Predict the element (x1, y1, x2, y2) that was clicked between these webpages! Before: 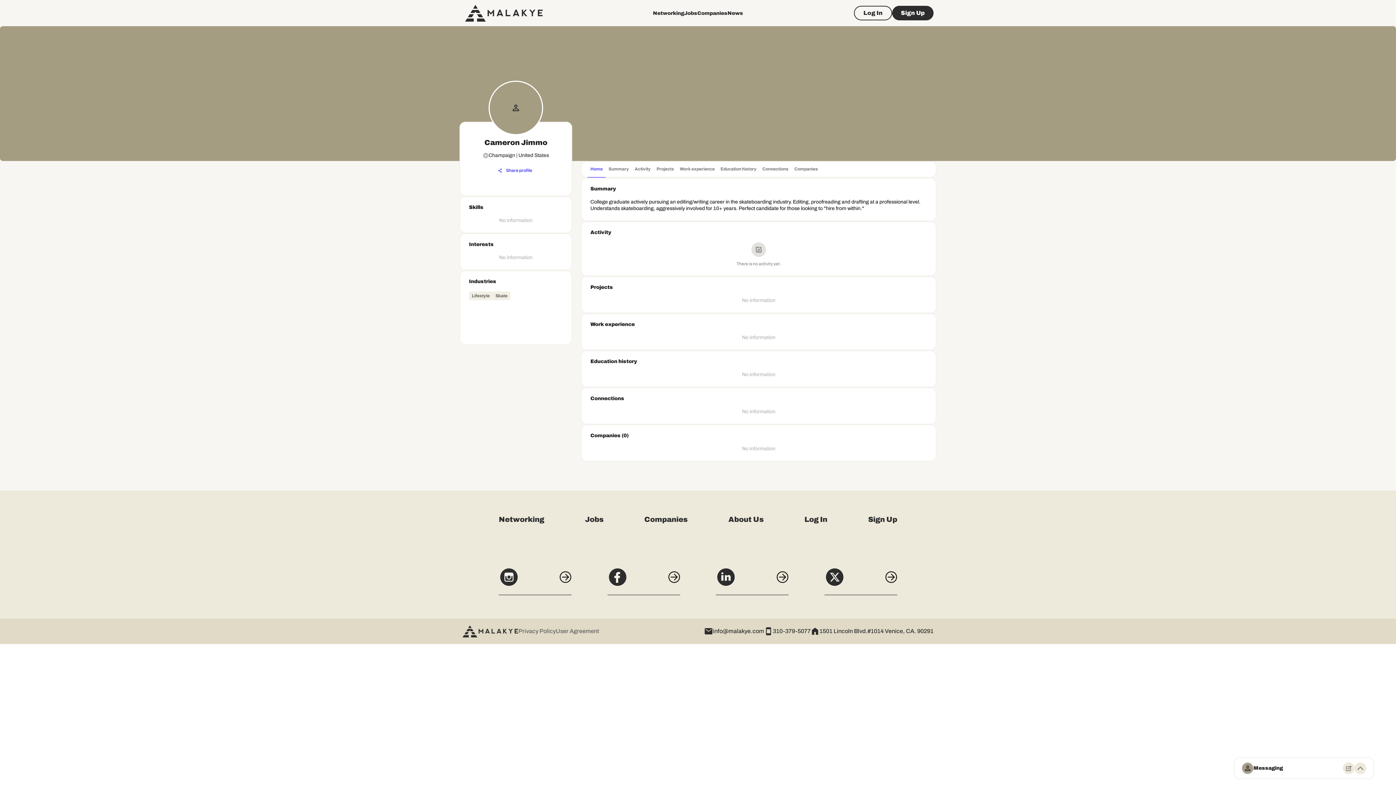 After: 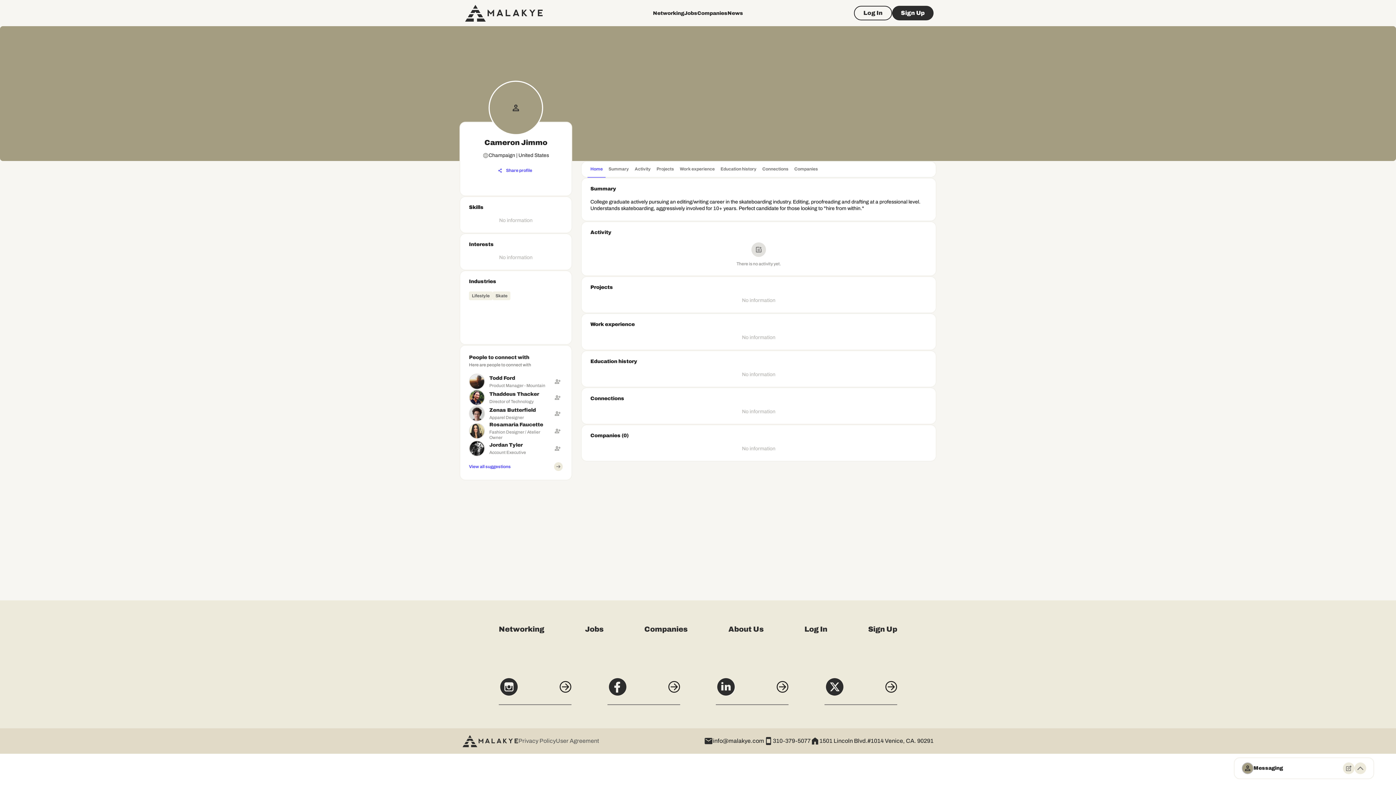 Action: bbox: (773, 627, 810, 636) label: 310-379-5077